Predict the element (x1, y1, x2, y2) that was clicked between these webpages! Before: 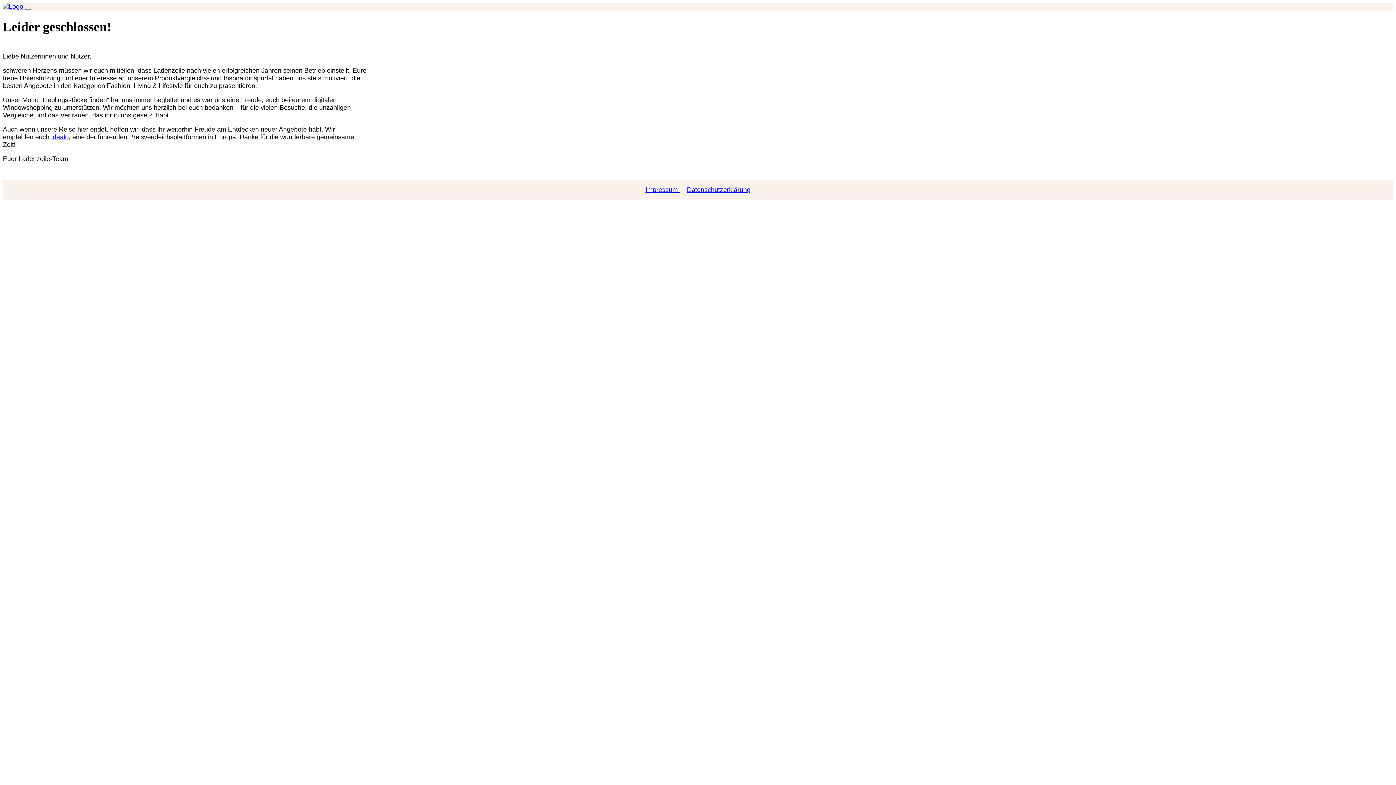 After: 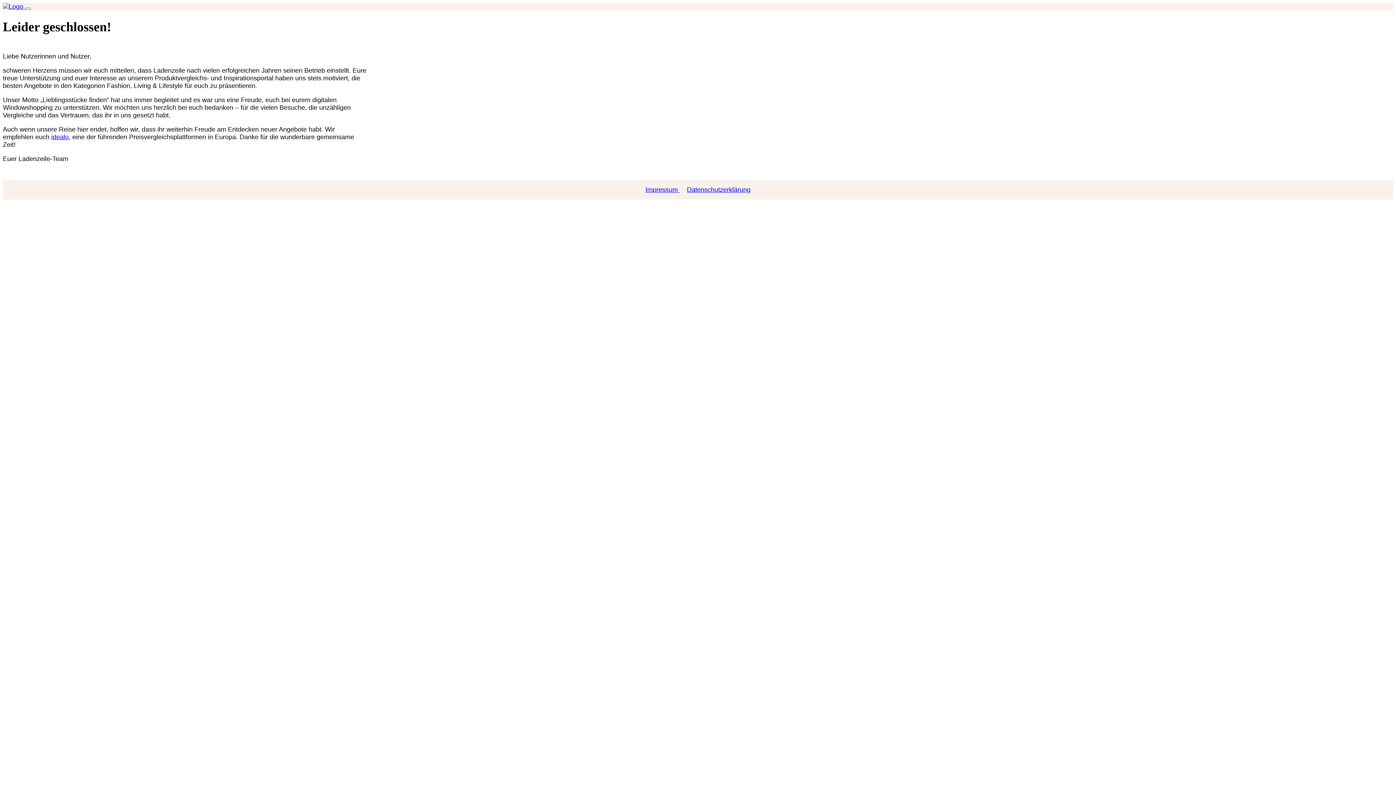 Action: bbox: (2, 2, 25, 10) label:  